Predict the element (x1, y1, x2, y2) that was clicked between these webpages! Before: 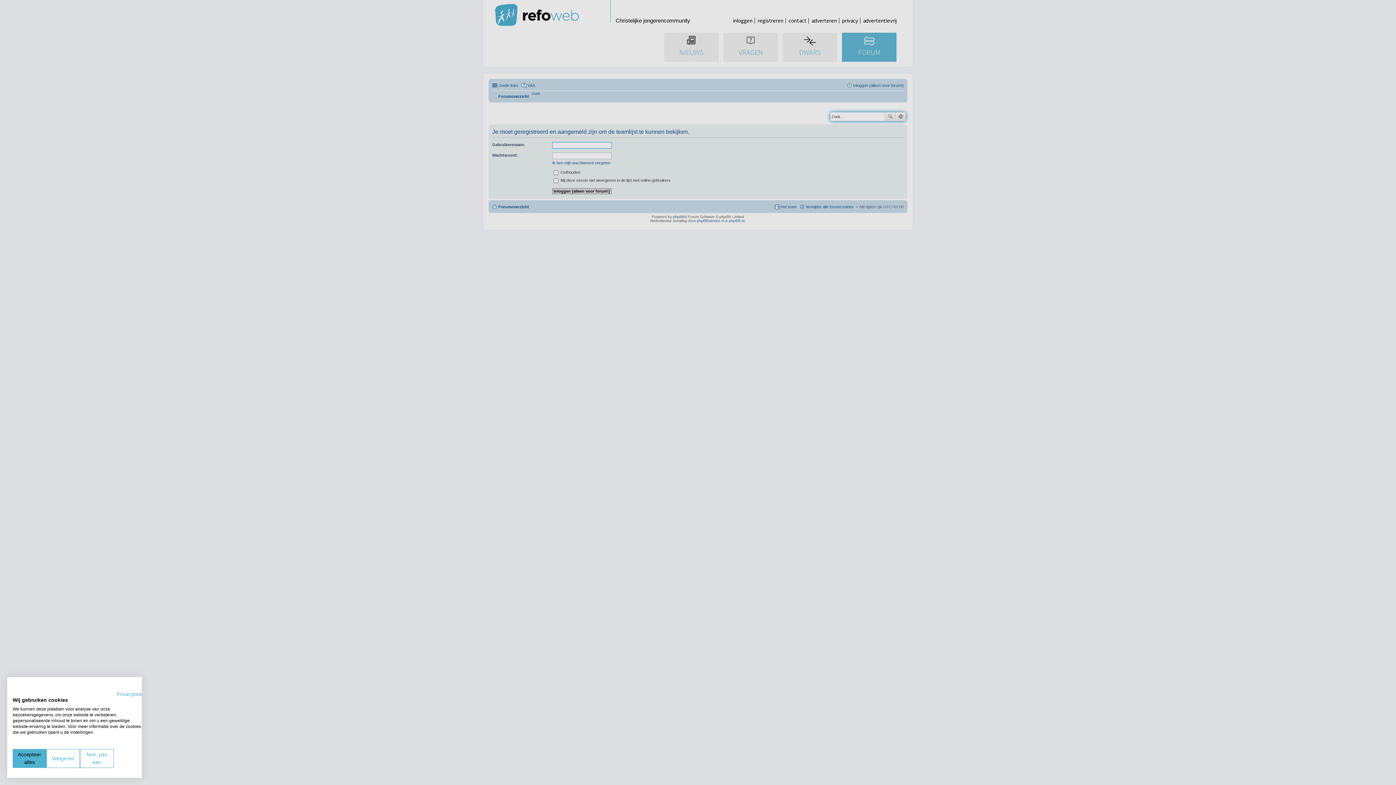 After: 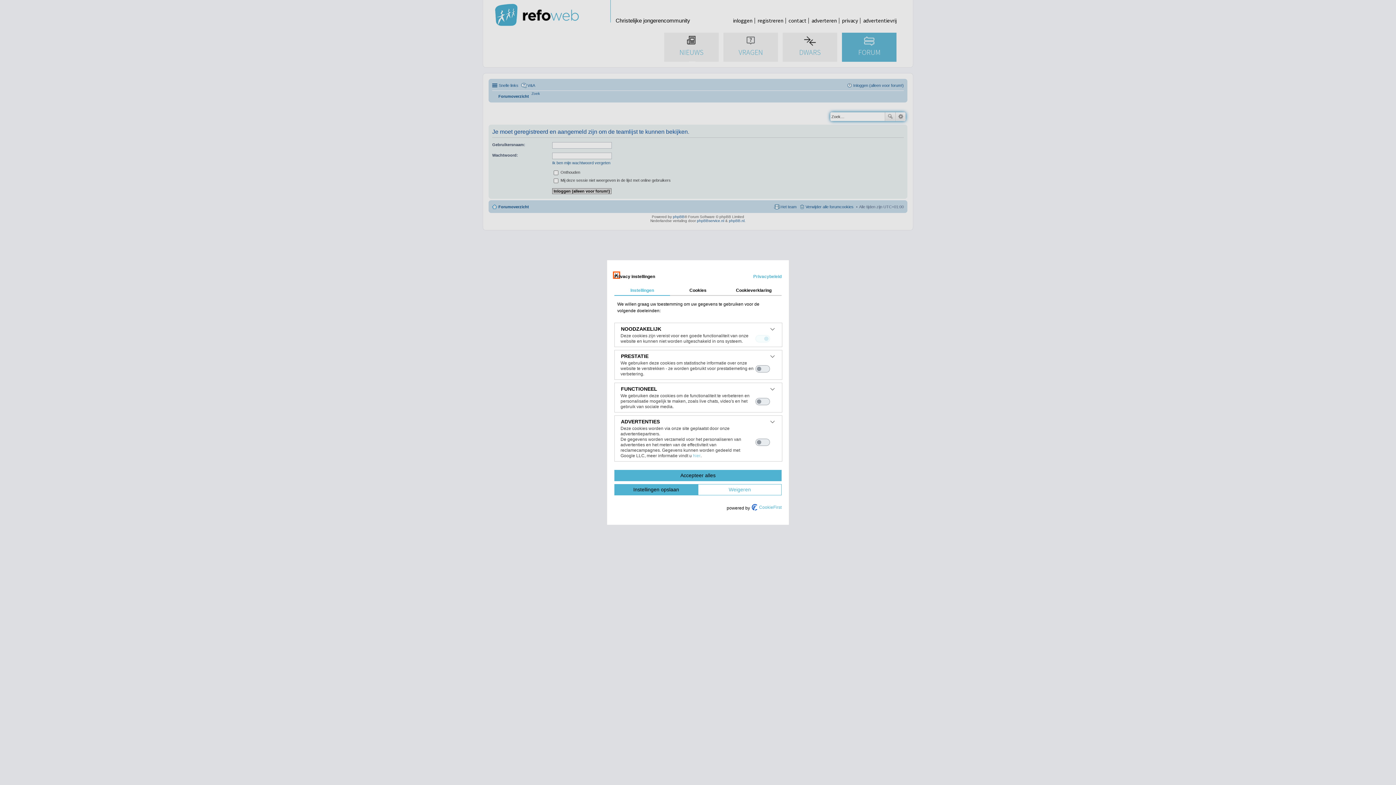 Action: label: Pas cookie voorkeuren aan bbox: (80, 749, 113, 768)